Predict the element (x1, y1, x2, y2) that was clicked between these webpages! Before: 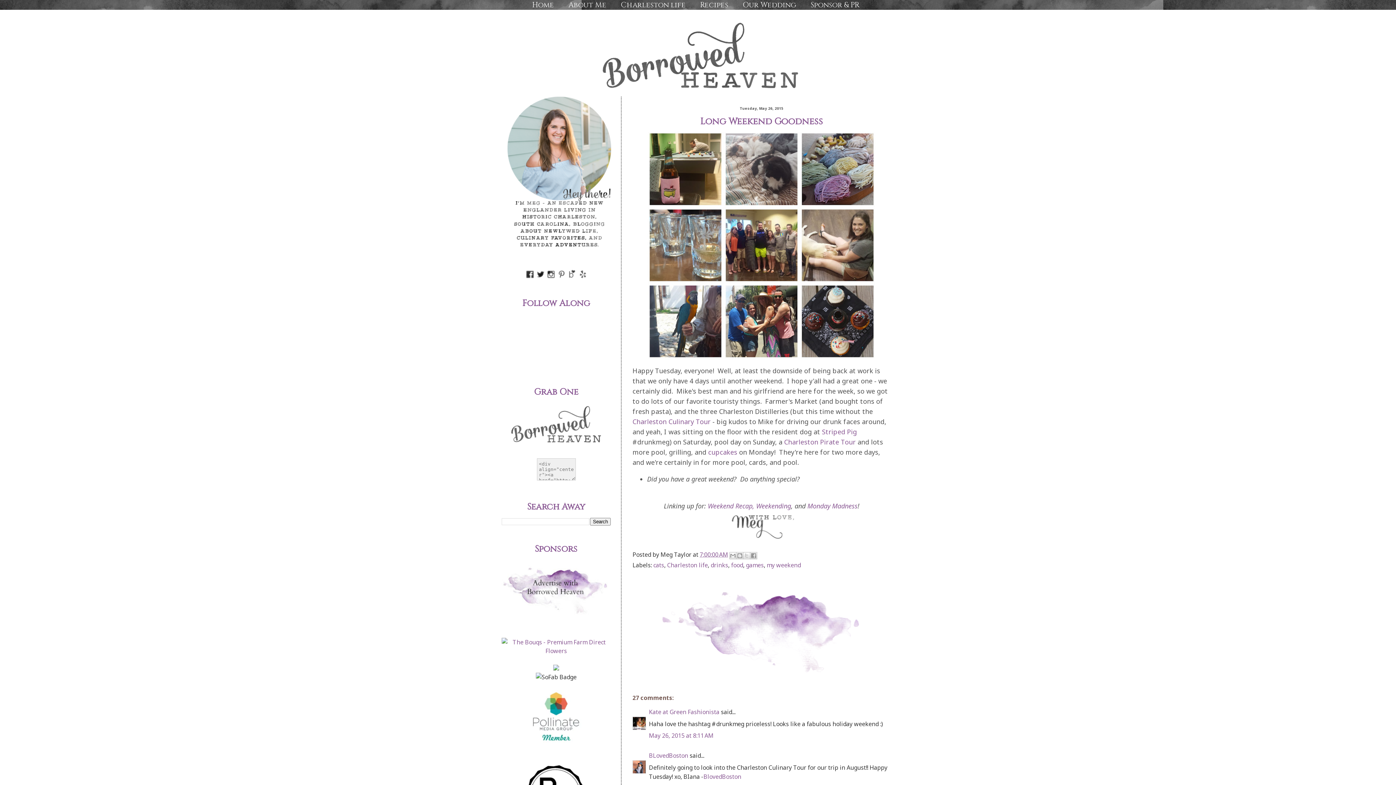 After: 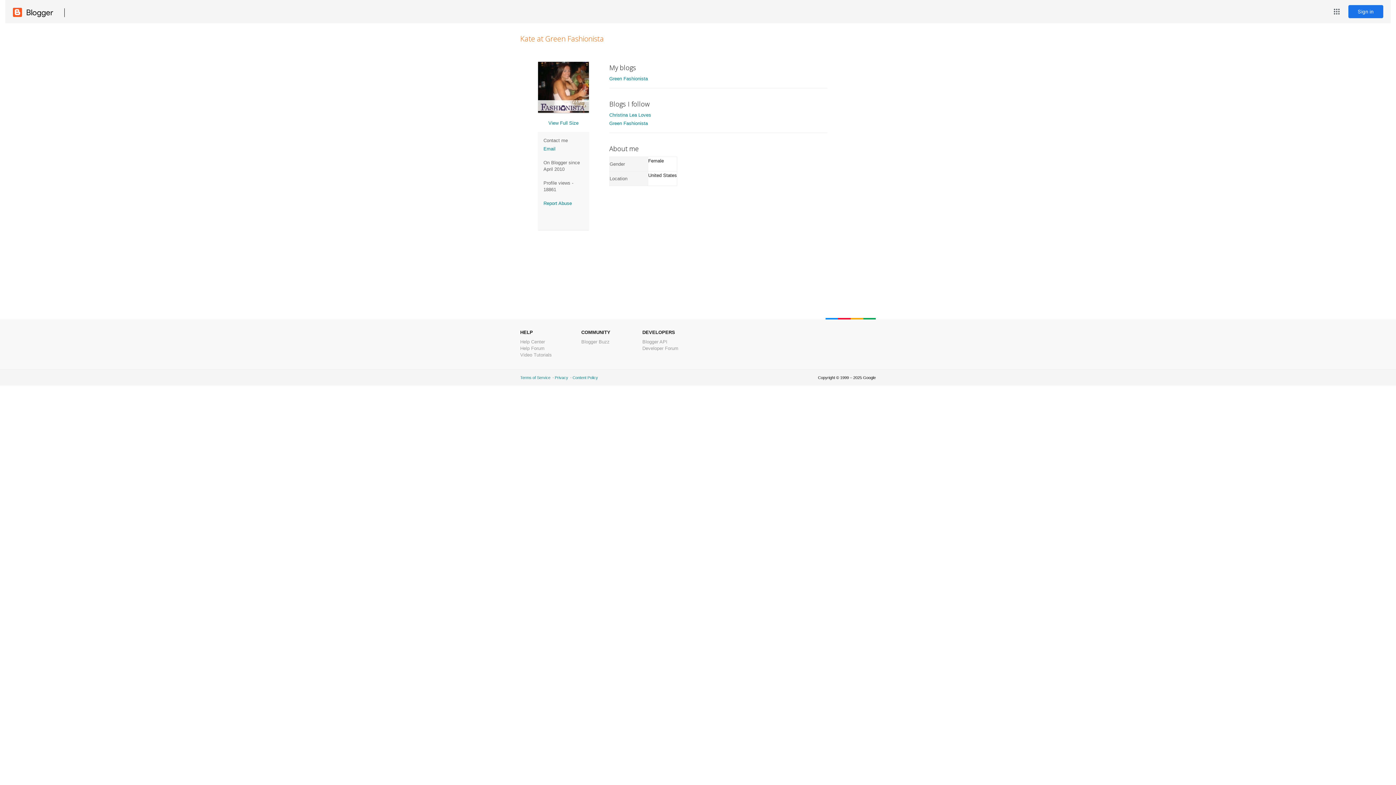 Action: bbox: (649, 708, 719, 716) label: Kate at Green Fashionista